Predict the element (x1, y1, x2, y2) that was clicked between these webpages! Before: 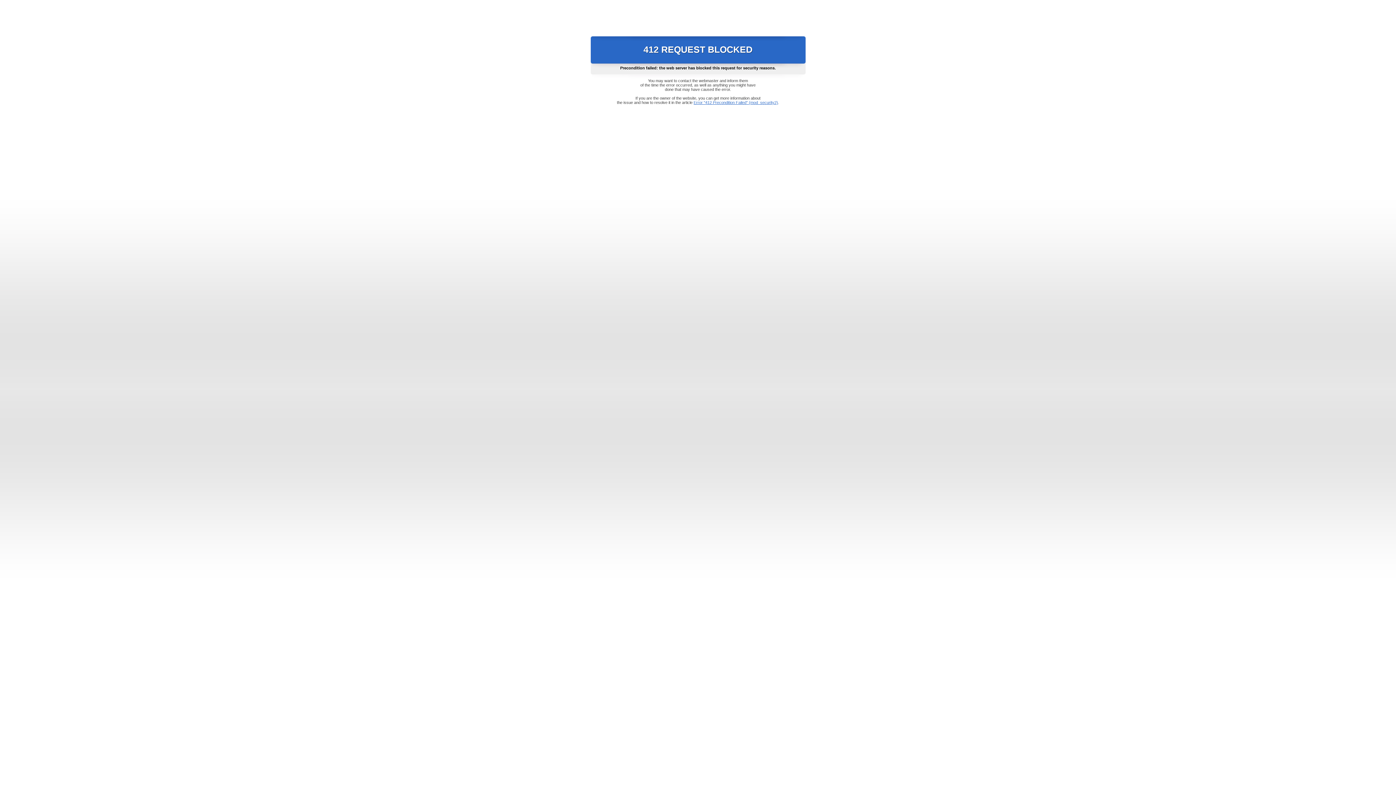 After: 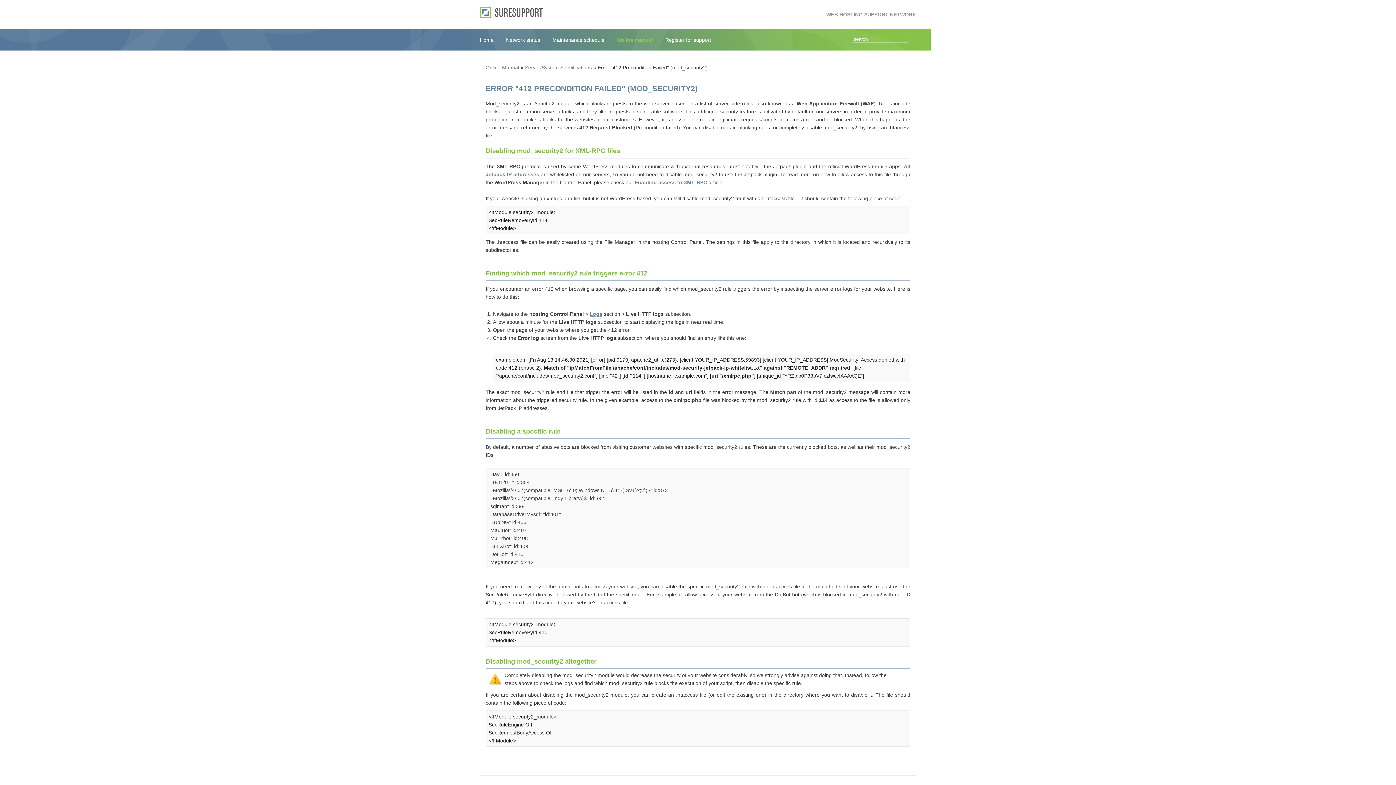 Action: label: Error "412 Precondition Failed" (mod_security2) bbox: (693, 100, 778, 104)